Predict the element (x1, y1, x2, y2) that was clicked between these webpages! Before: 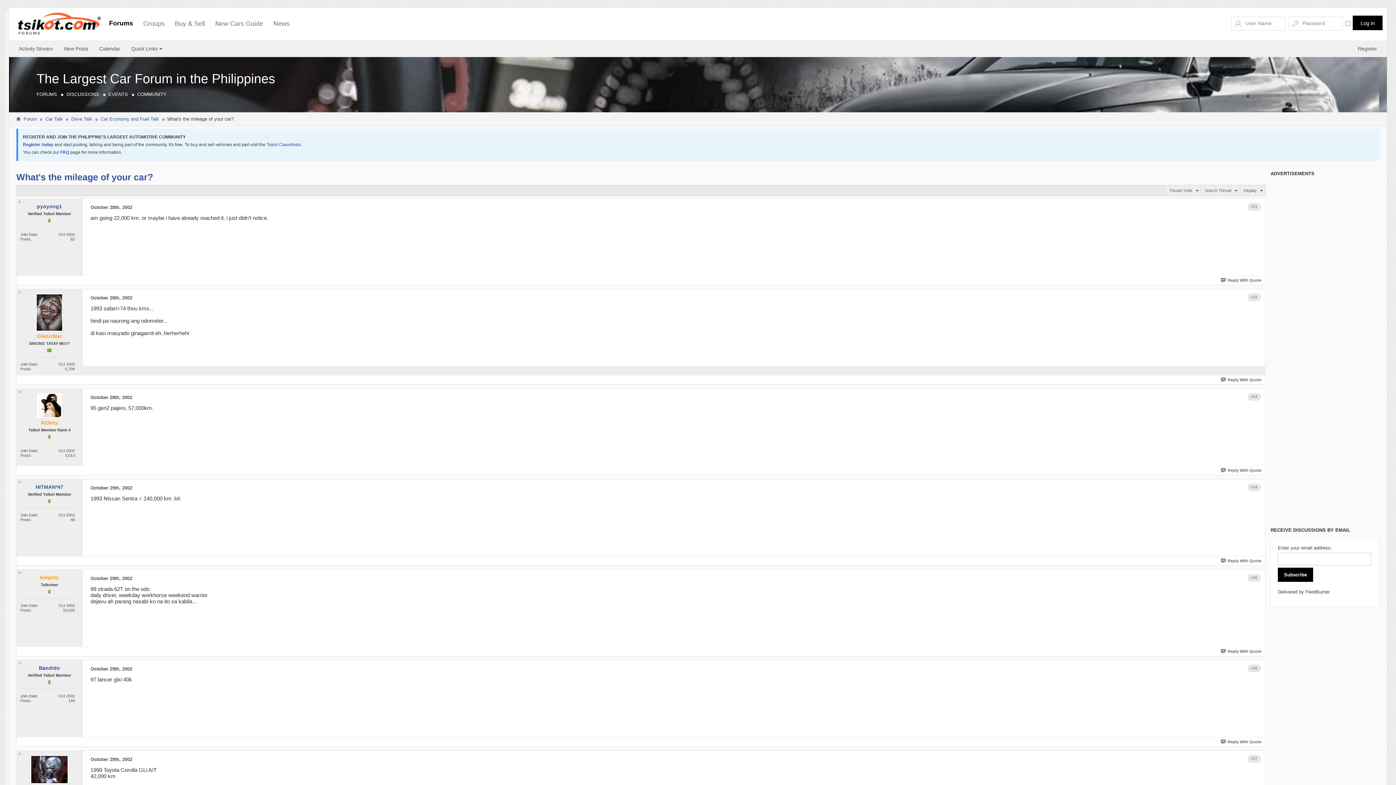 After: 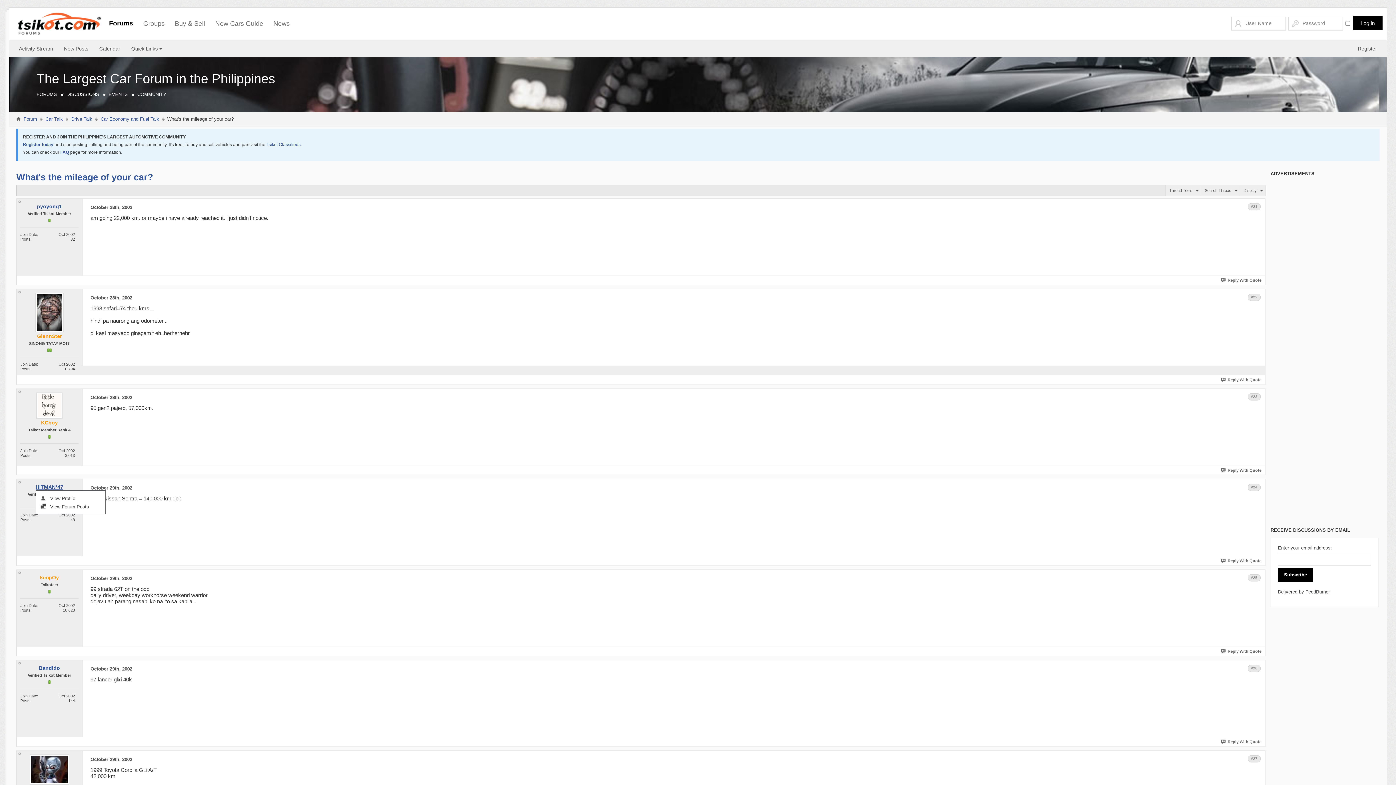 Action: bbox: (35, 484, 63, 490) label: HITMAN*47